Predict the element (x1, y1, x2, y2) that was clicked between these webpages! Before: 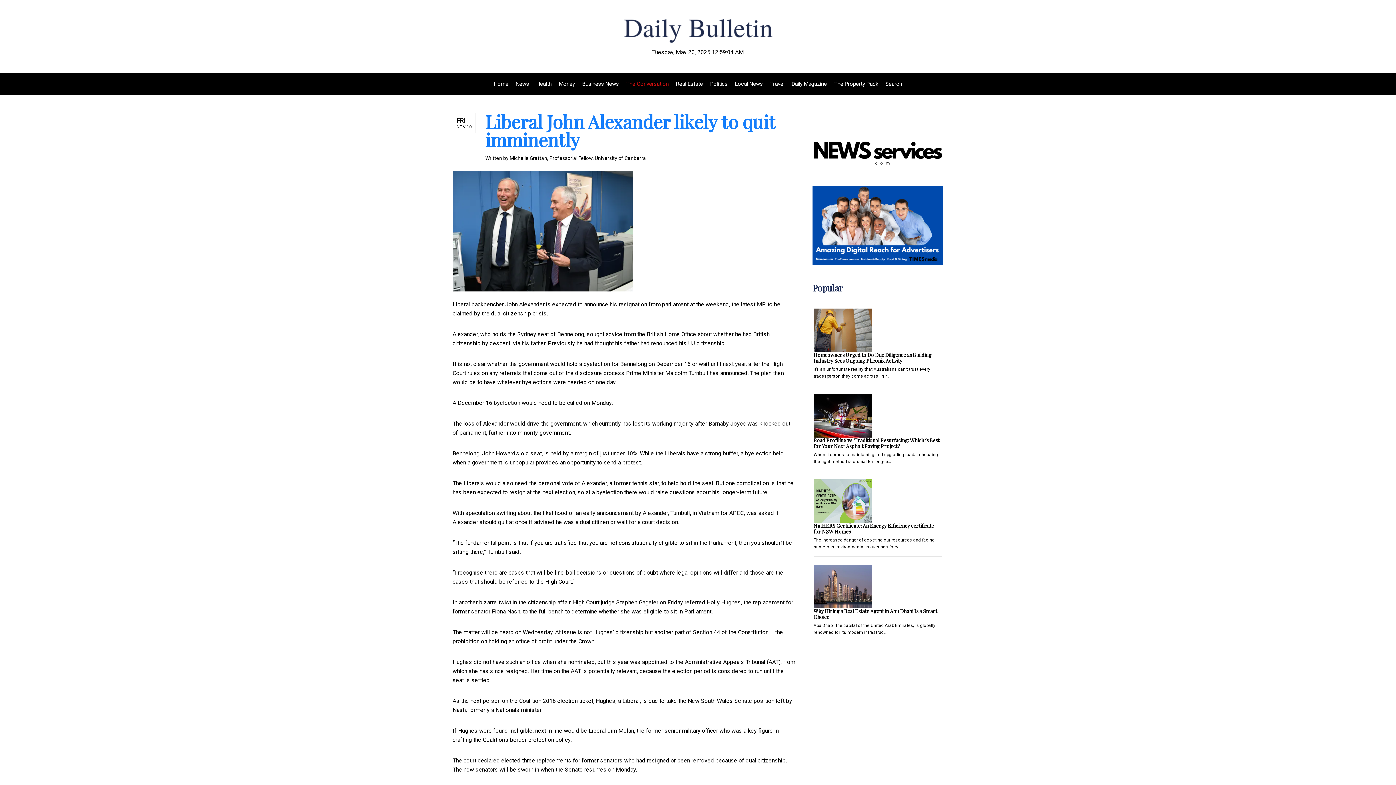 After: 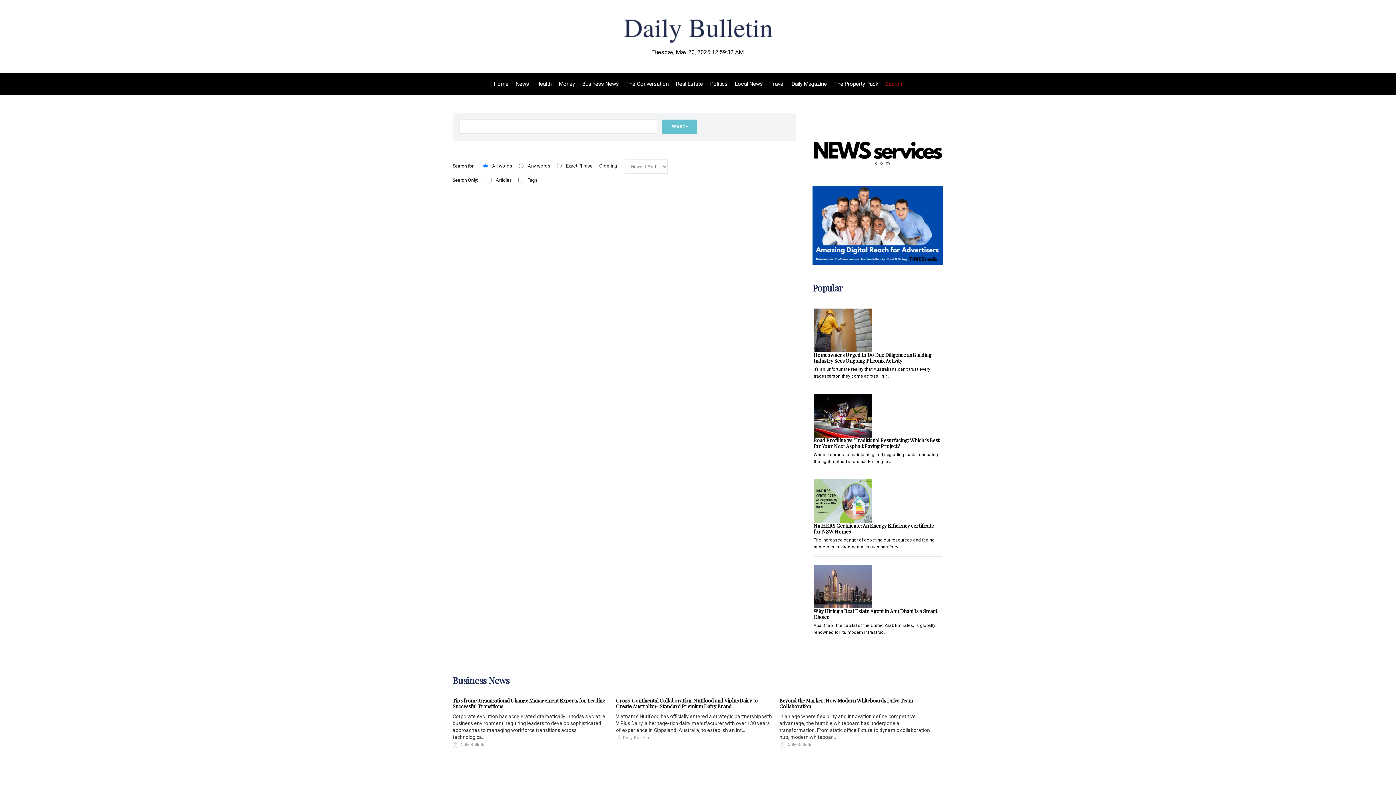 Action: label: Search bbox: (882, 73, 902, 94)